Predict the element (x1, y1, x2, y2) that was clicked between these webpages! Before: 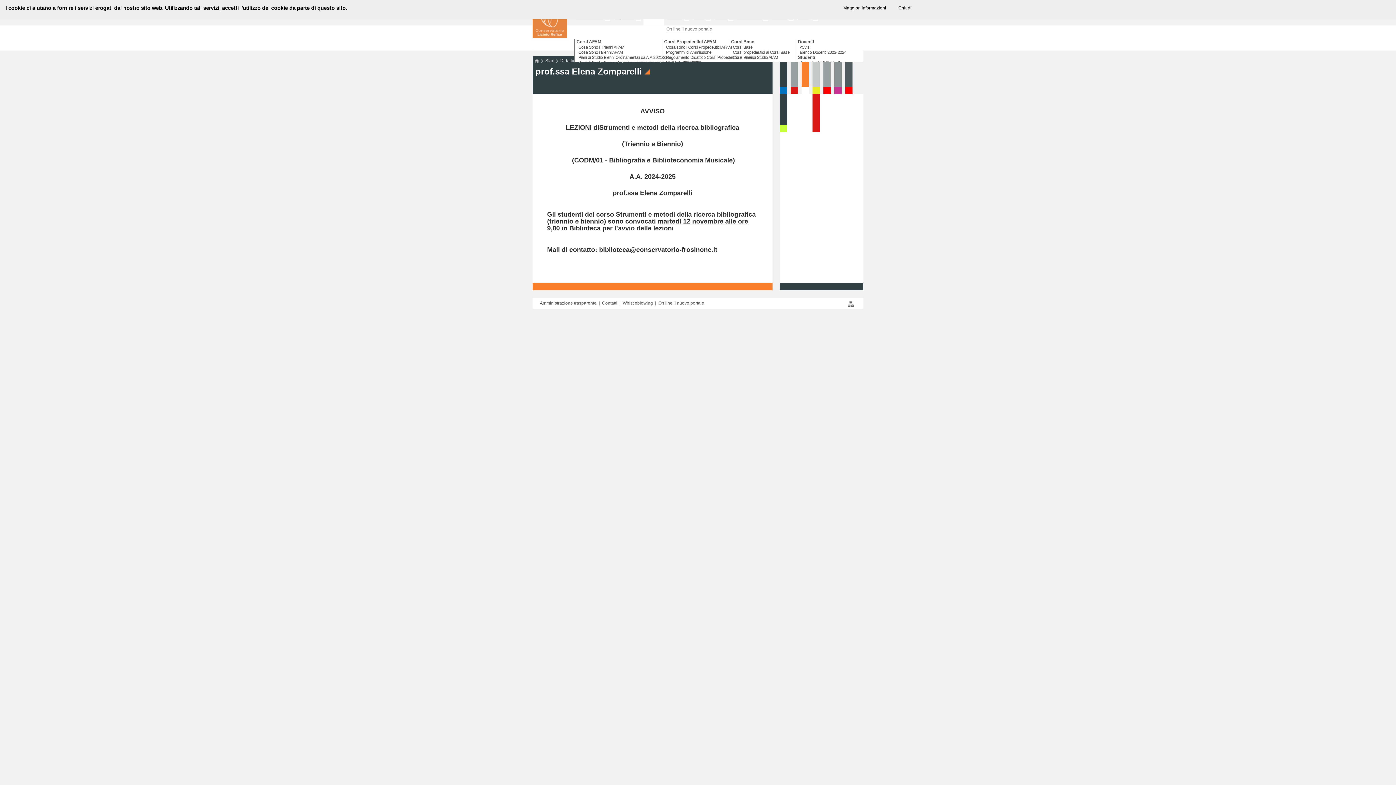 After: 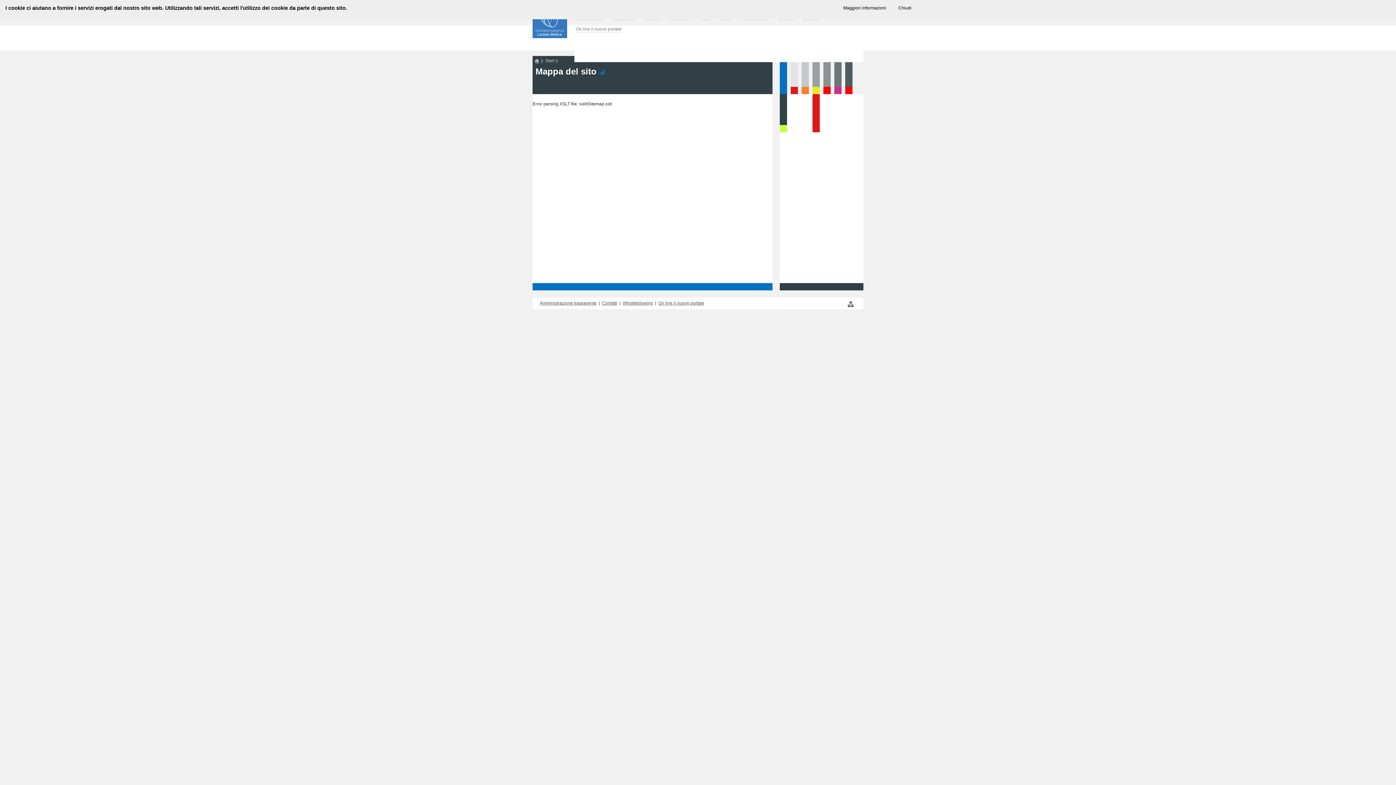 Action: bbox: (845, 300, 856, 308)